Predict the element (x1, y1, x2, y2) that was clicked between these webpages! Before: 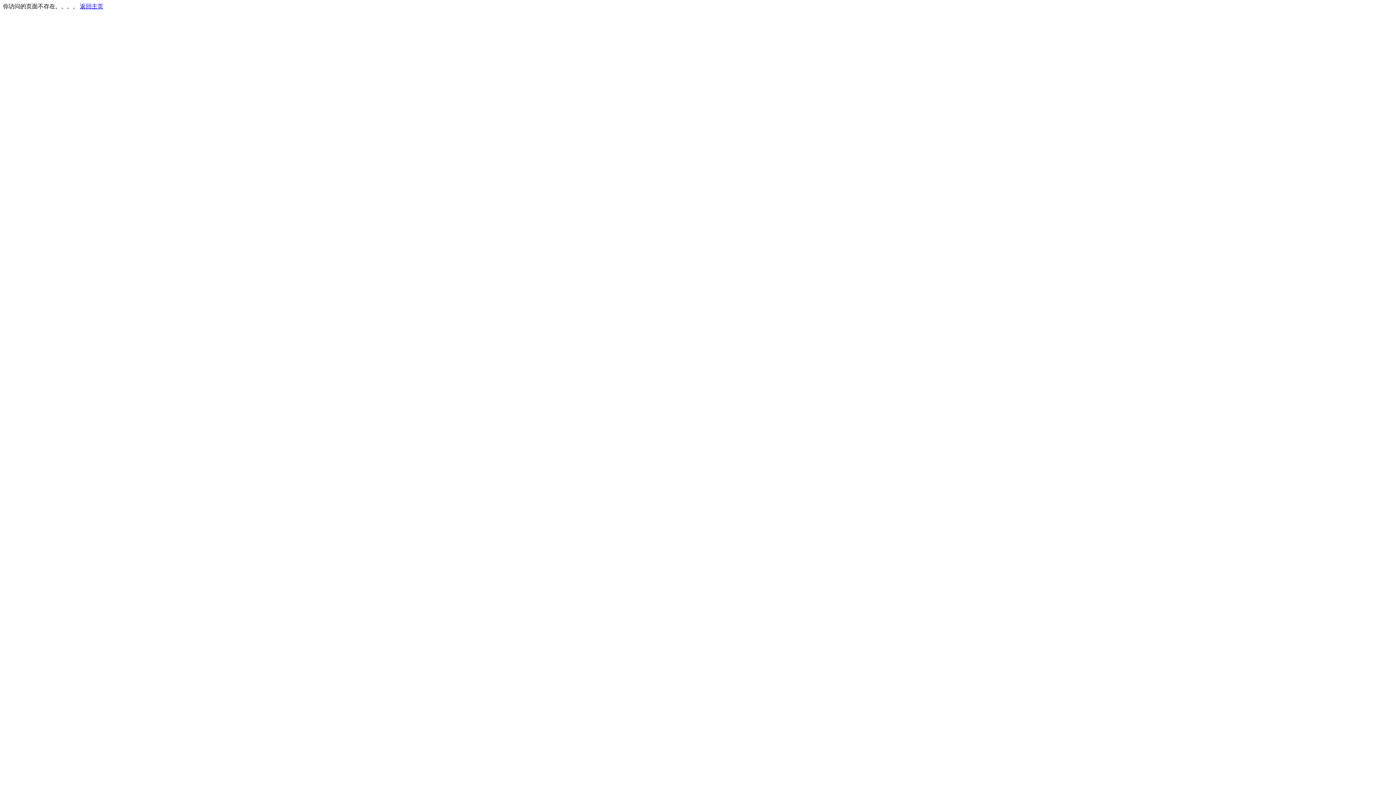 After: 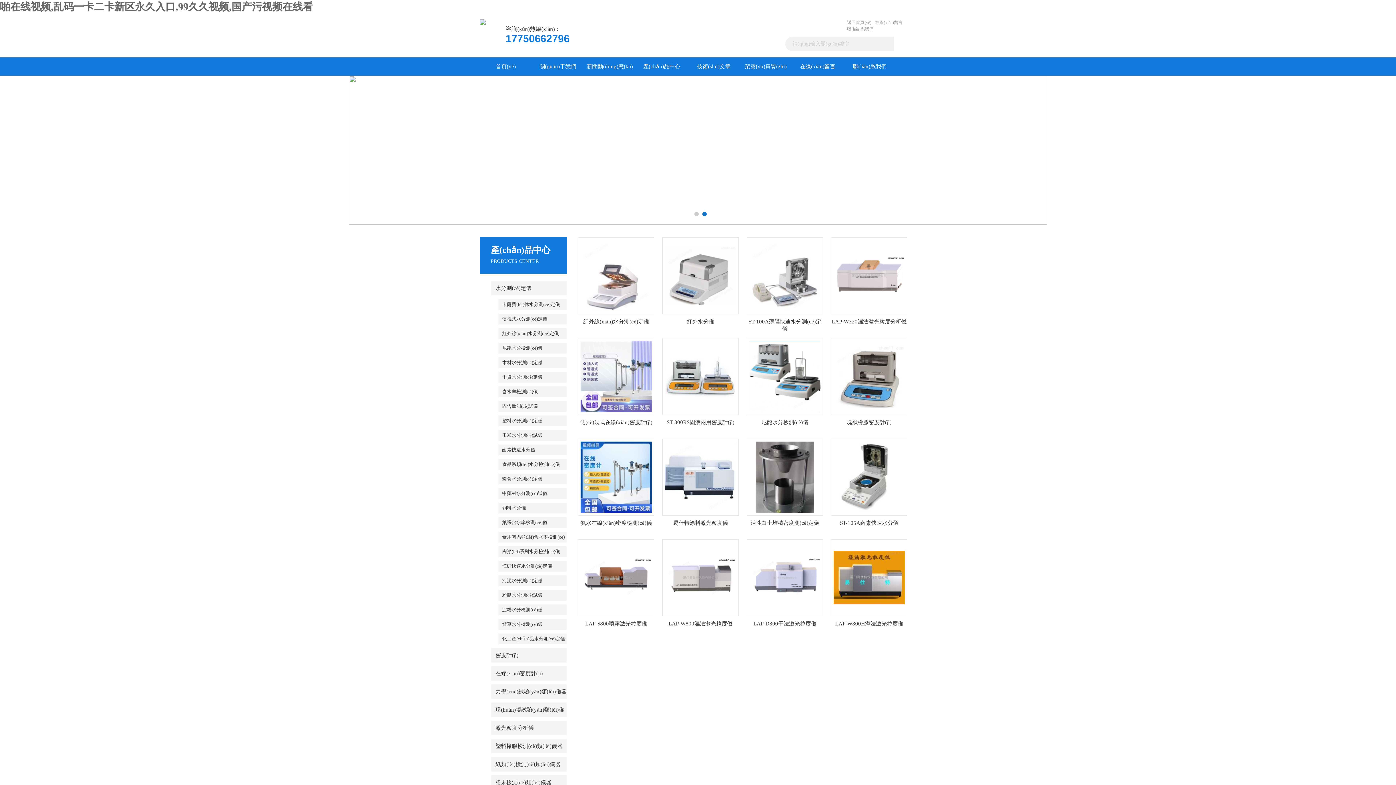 Action: label: 返回主页 bbox: (80, 3, 103, 9)